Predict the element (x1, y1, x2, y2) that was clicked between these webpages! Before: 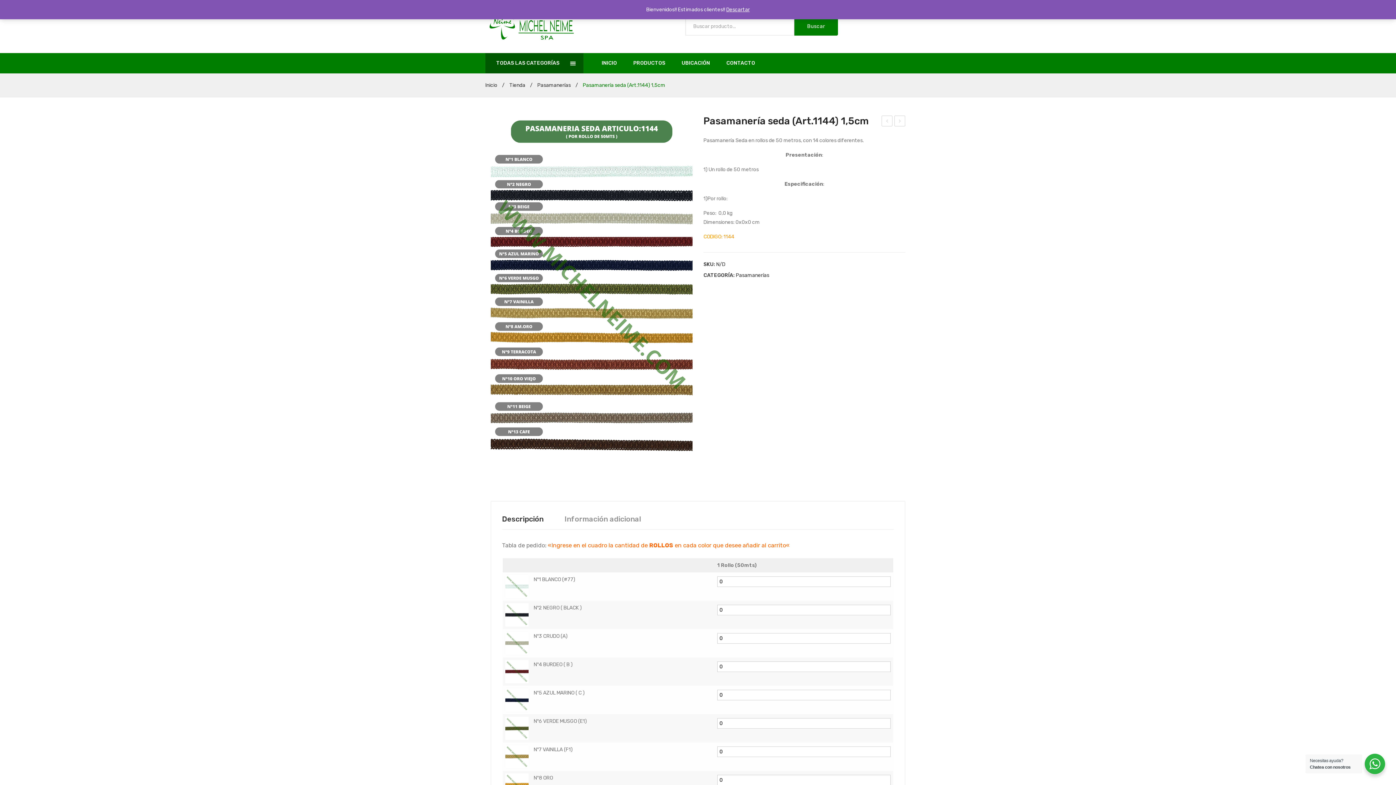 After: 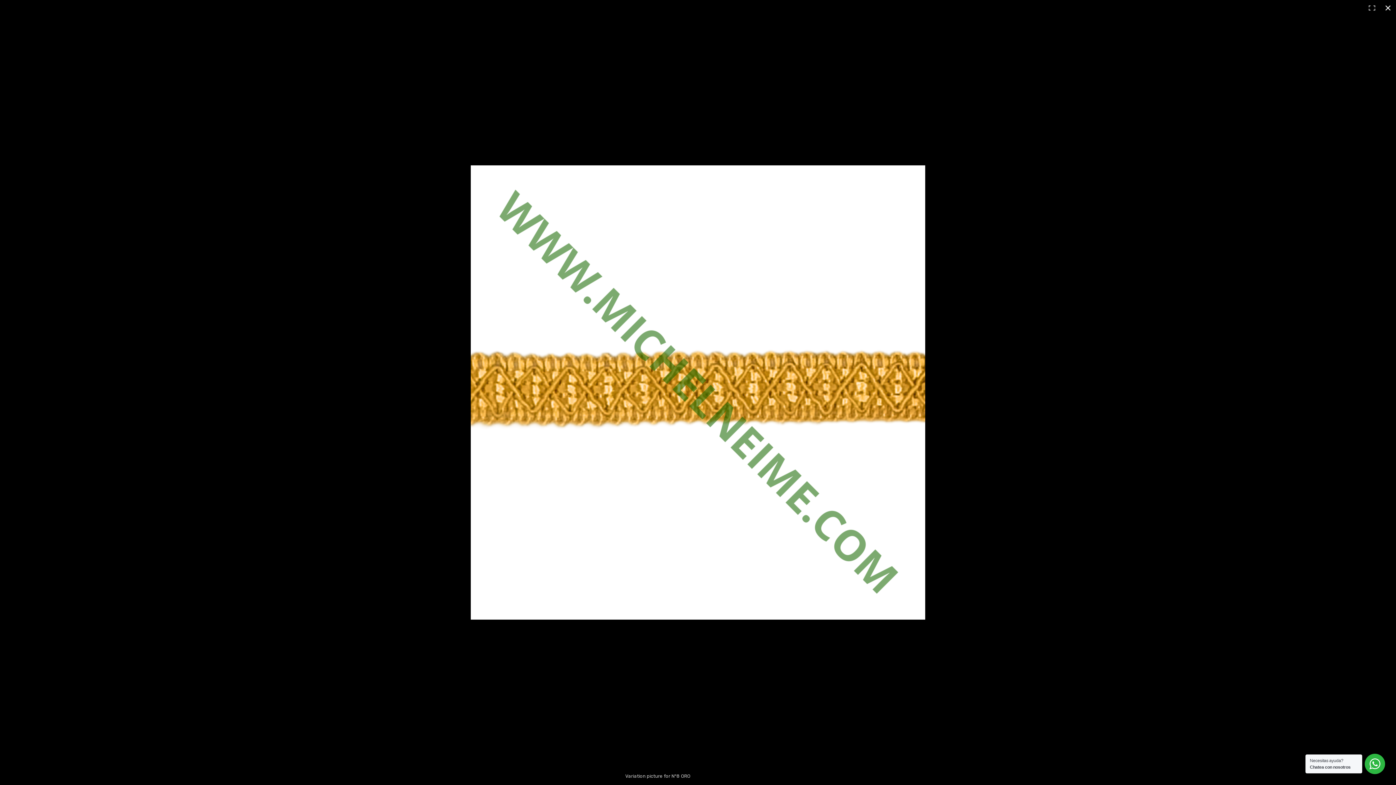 Action: bbox: (505, 782, 528, 788)